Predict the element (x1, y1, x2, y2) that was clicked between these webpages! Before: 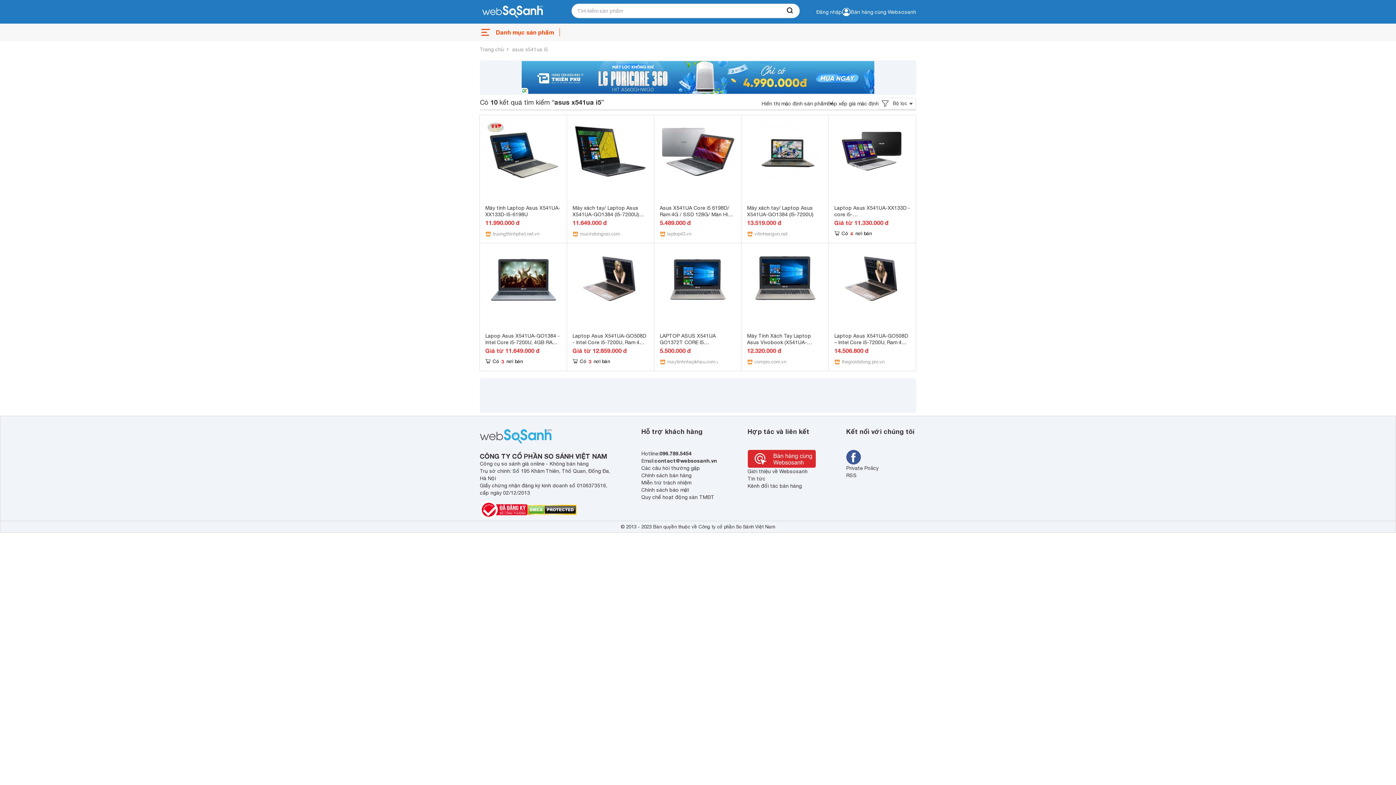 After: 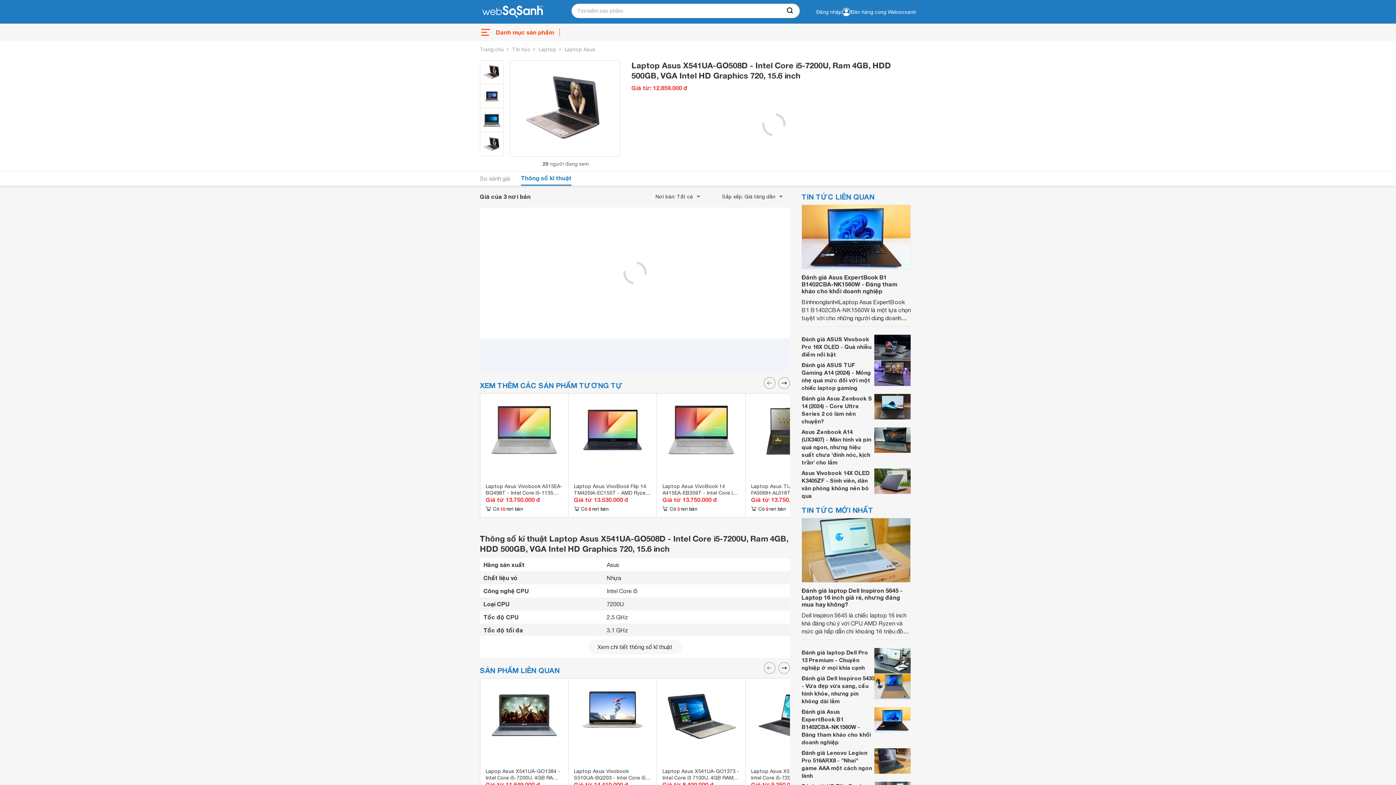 Action: label: Laptop Asus X541UA-GO508D - Intel Core i5-7200U, Ram 4GB, HDD 500GB, VGA Intel HD Graphics 720, 15.6 inch bbox: (572, 333, 648, 358)